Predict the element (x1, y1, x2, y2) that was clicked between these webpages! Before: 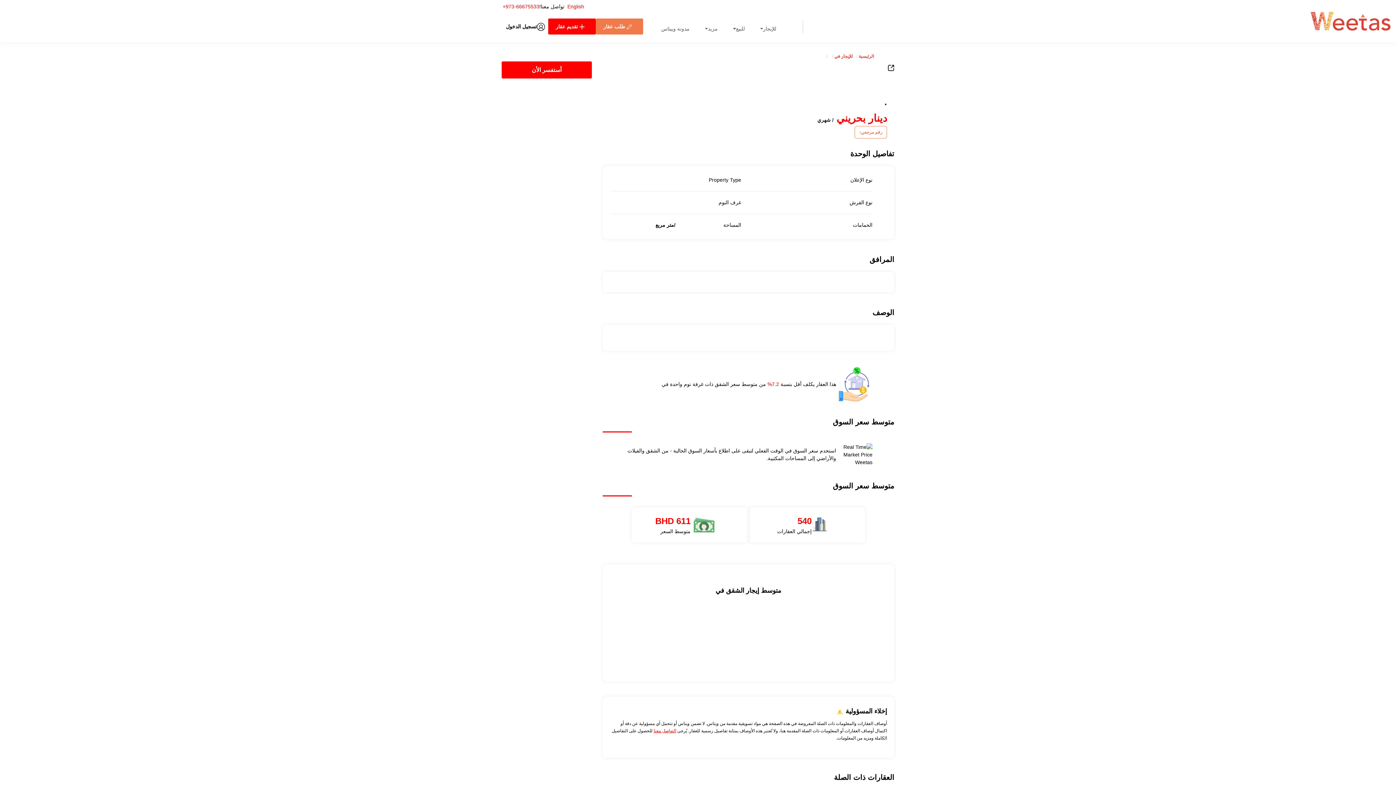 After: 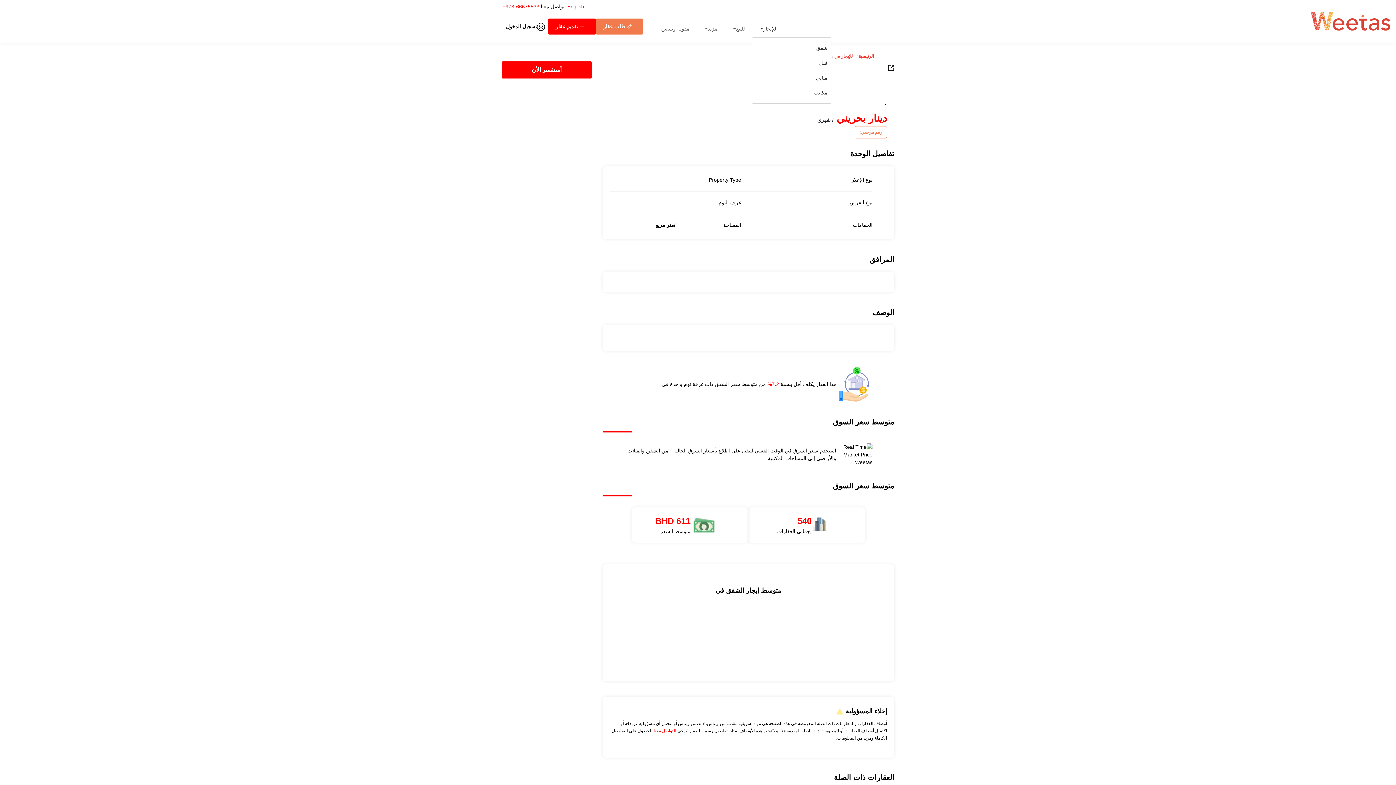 Action: bbox: (751, 21, 783, 36) label: للإيجار